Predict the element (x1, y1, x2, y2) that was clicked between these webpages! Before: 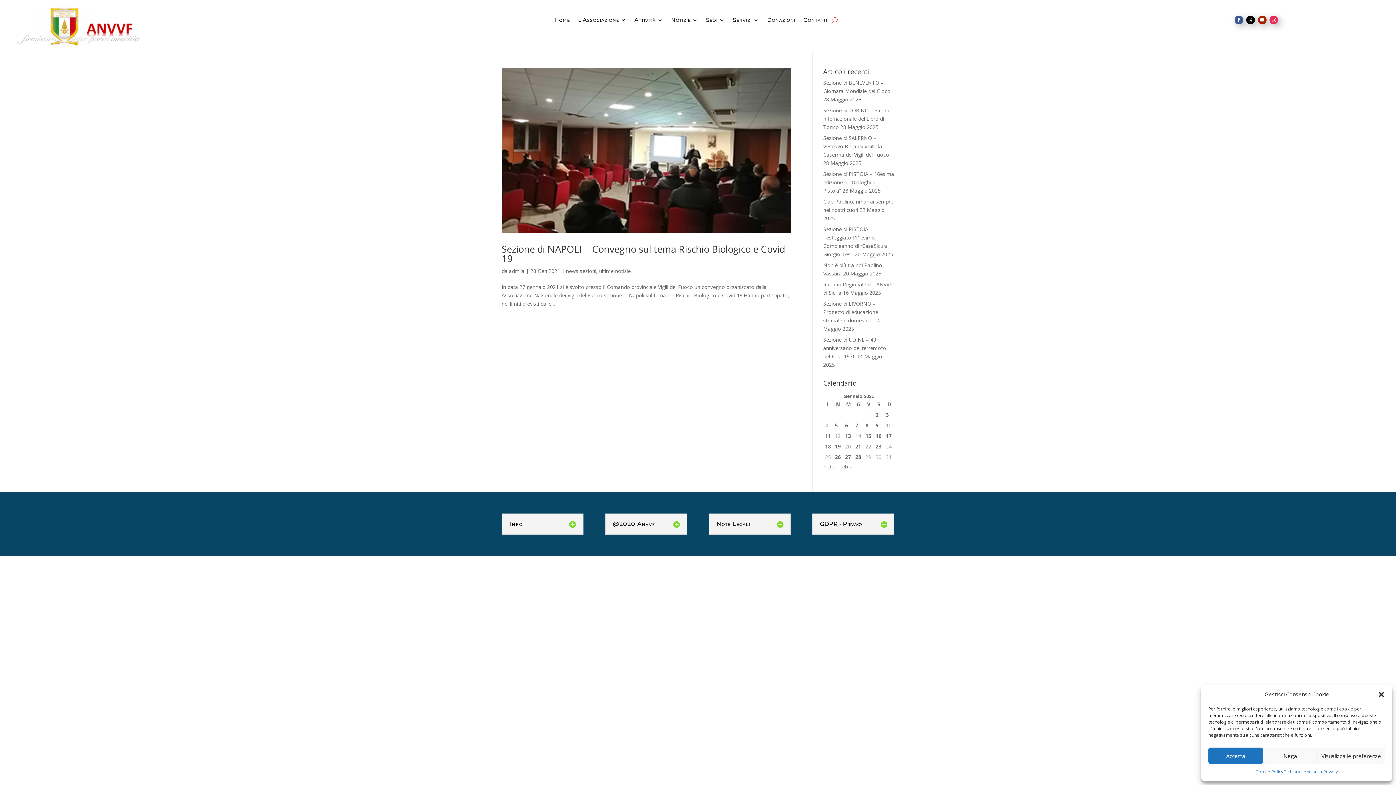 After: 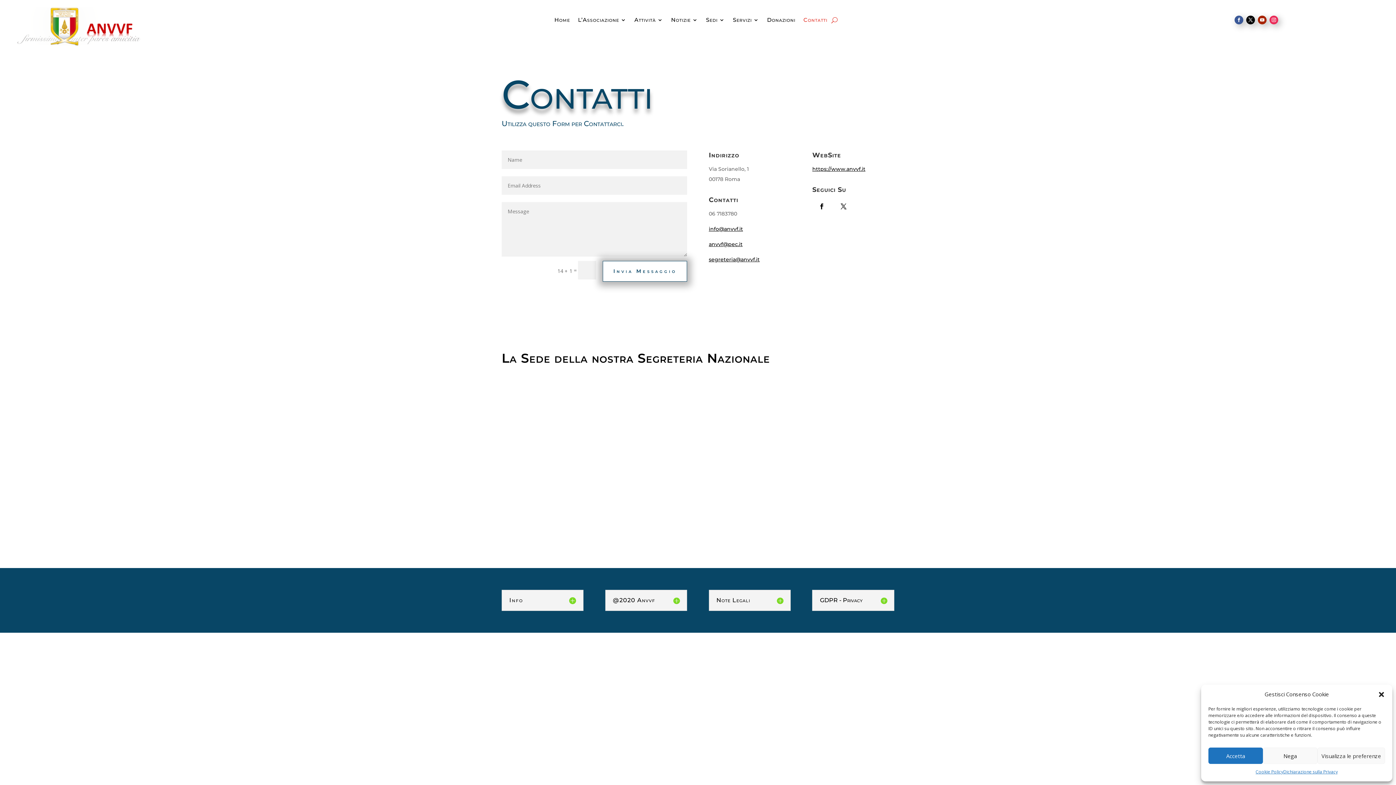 Action: bbox: (803, 17, 827, 25) label: Contatti